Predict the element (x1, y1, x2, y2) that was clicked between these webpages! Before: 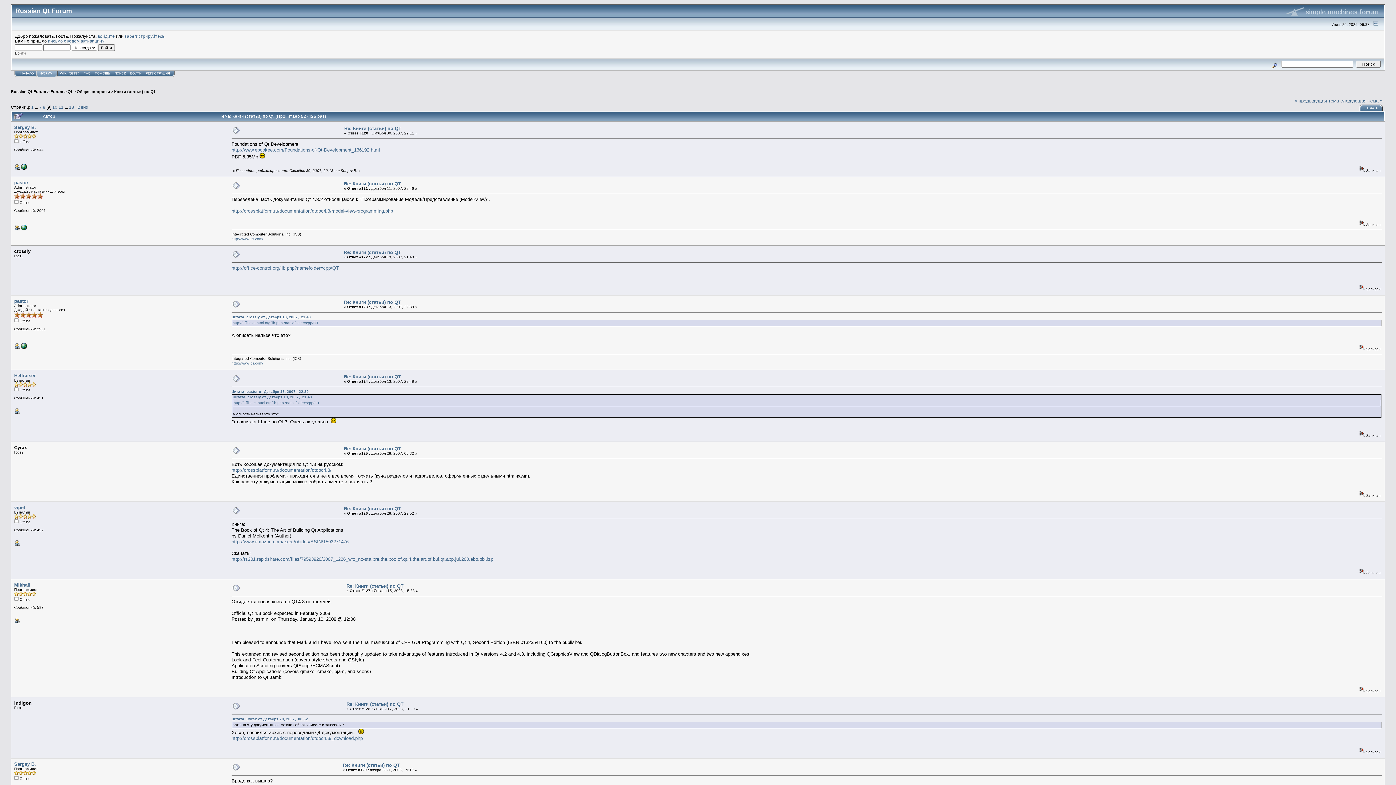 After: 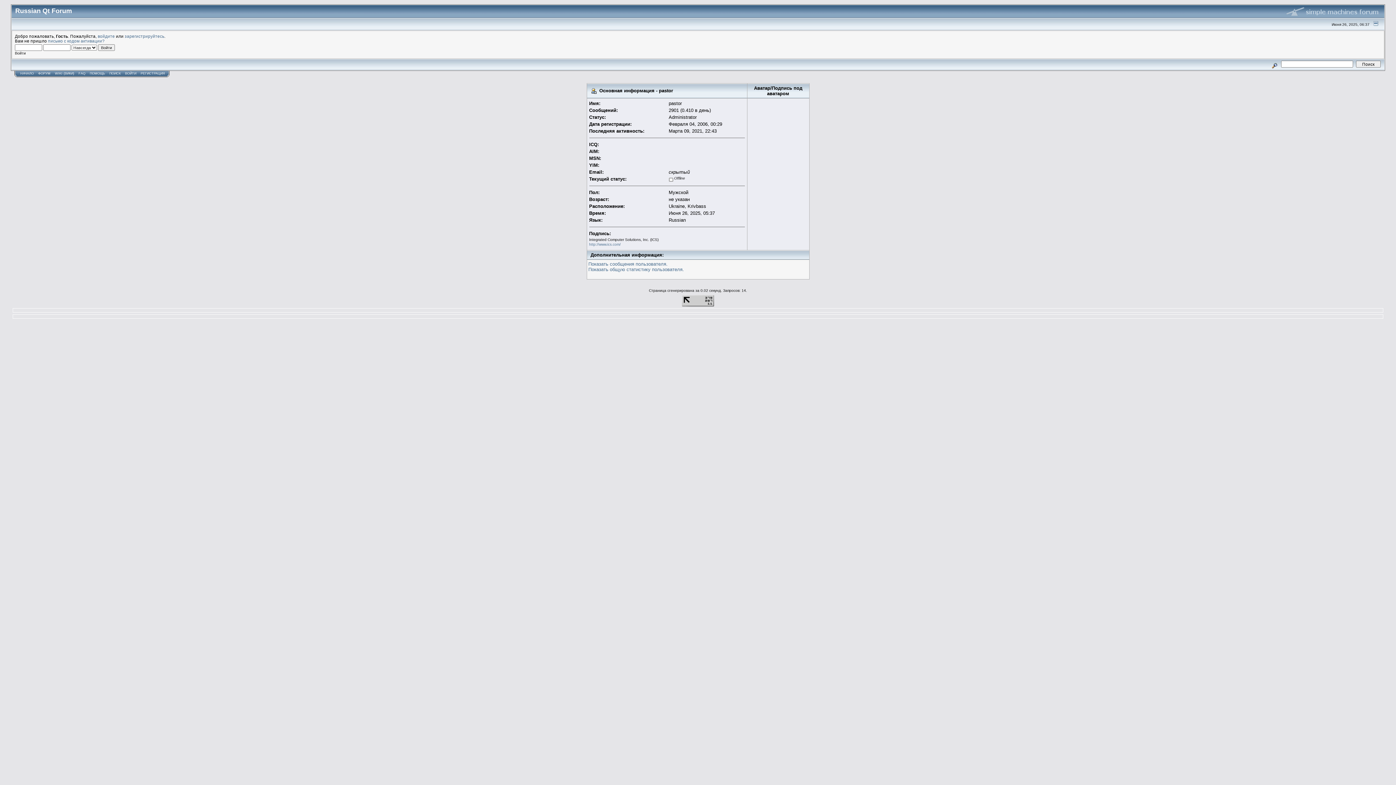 Action: bbox: (14, 345, 20, 349)